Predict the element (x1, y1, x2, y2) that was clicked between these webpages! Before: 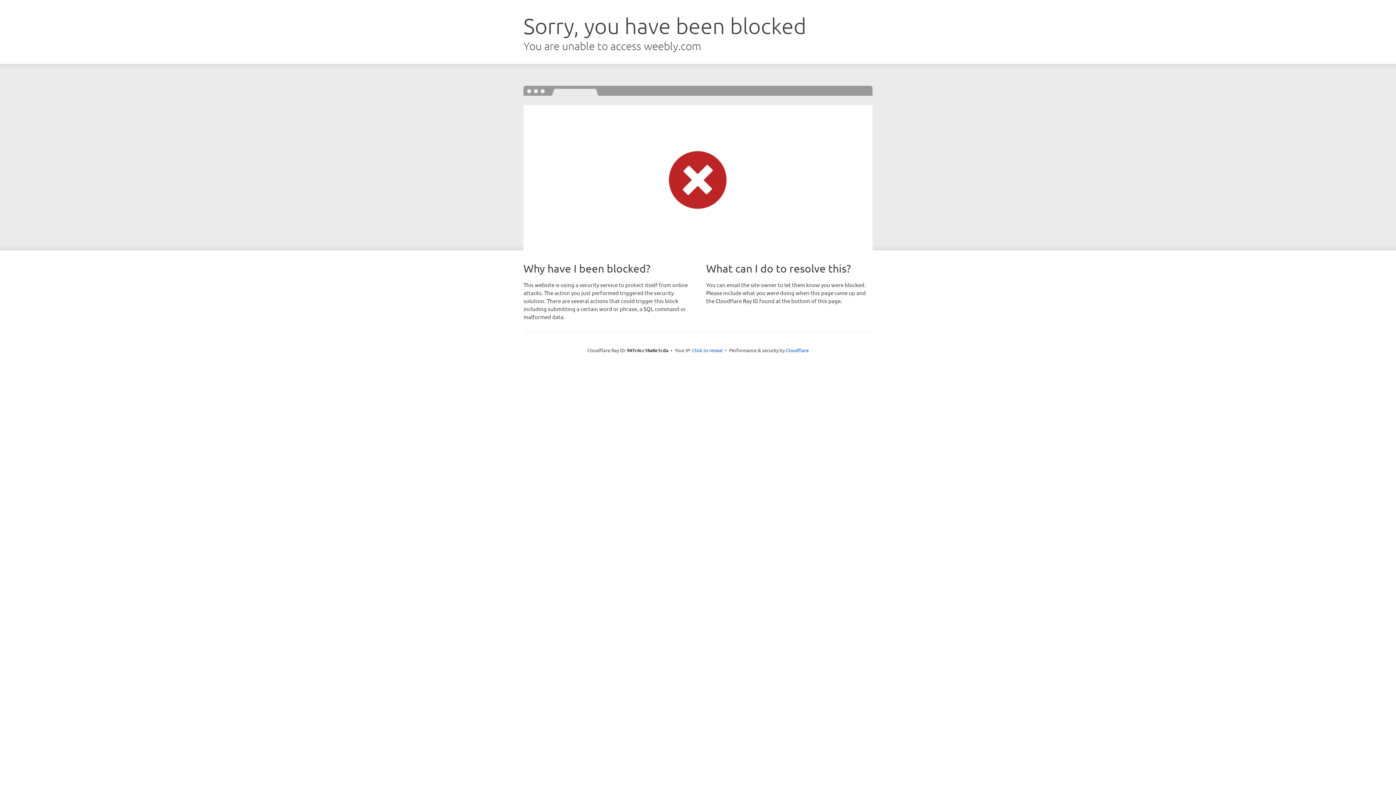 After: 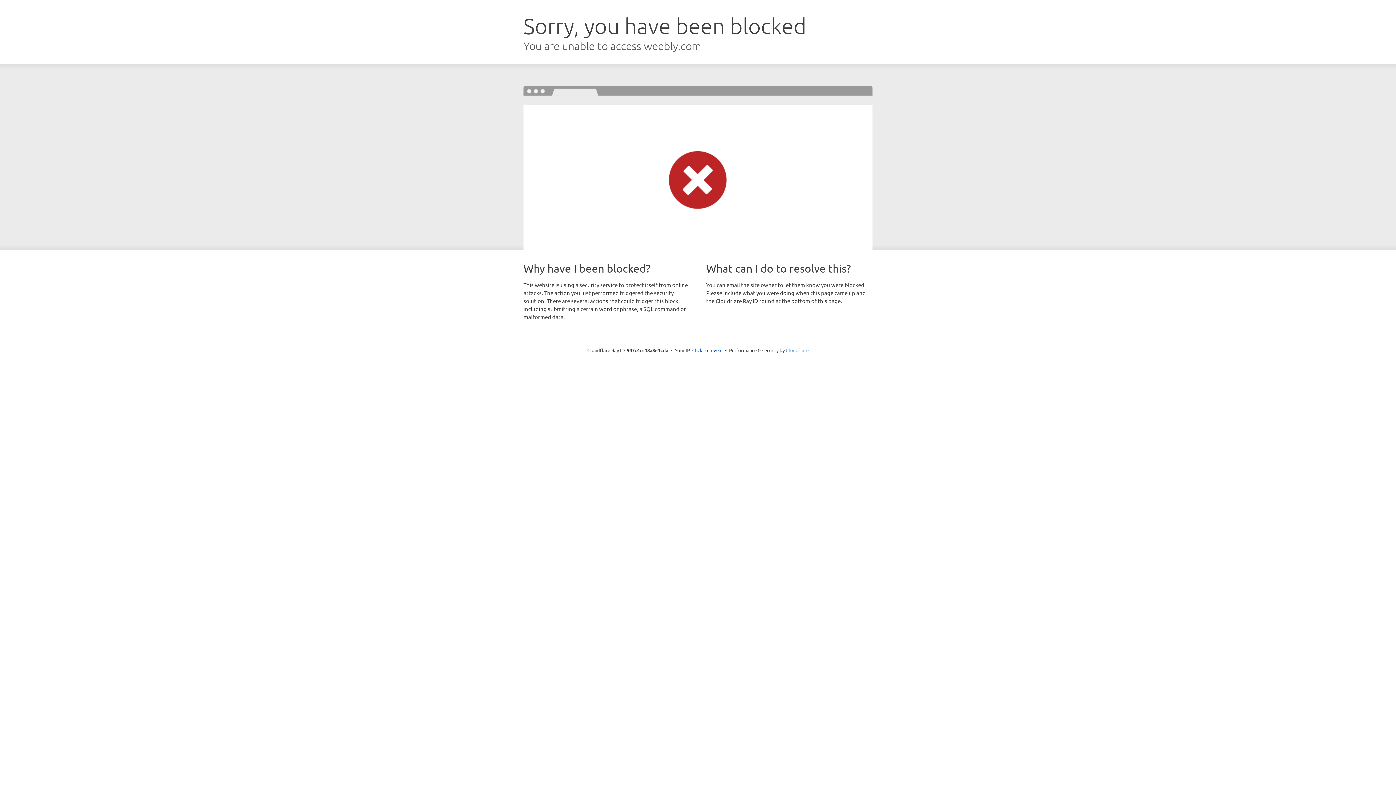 Action: bbox: (786, 347, 808, 353) label: Cloudflare